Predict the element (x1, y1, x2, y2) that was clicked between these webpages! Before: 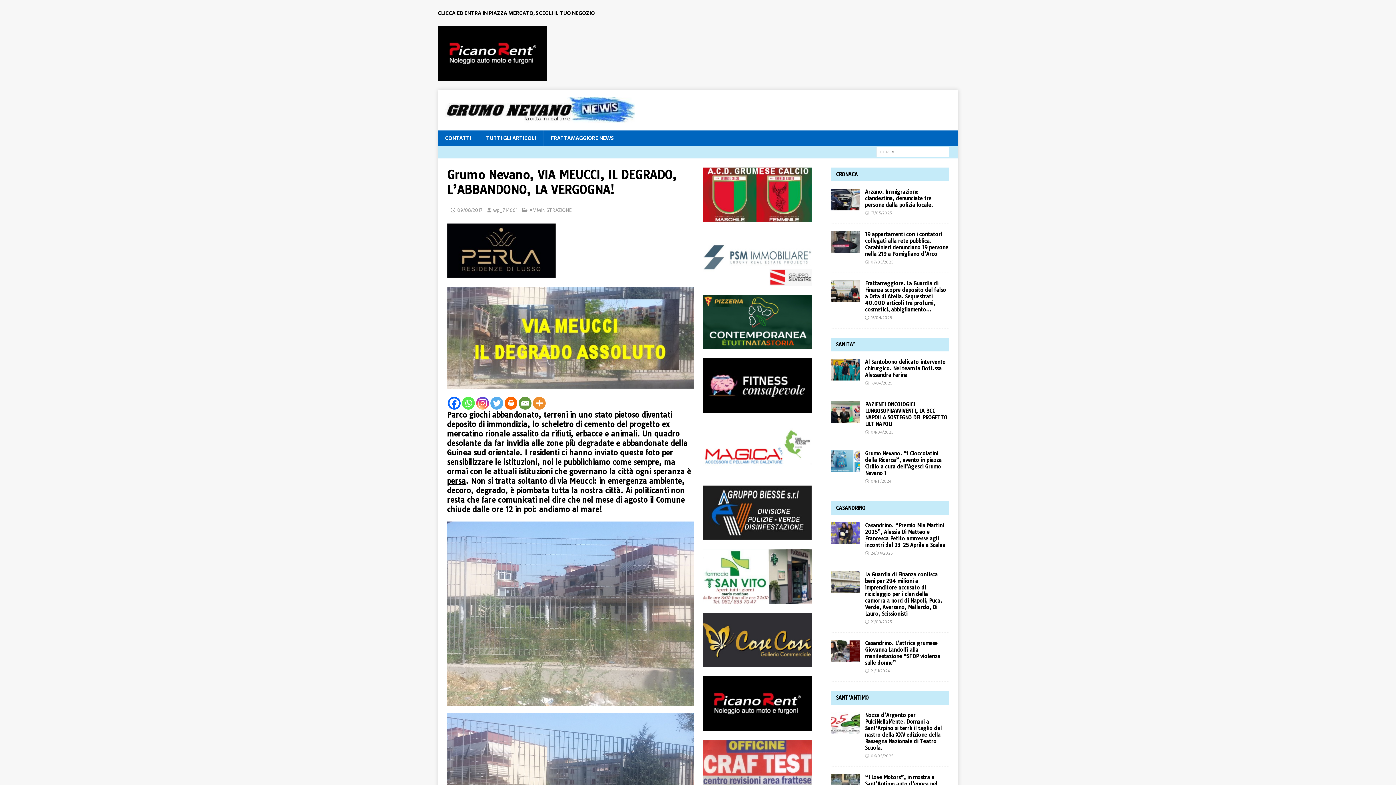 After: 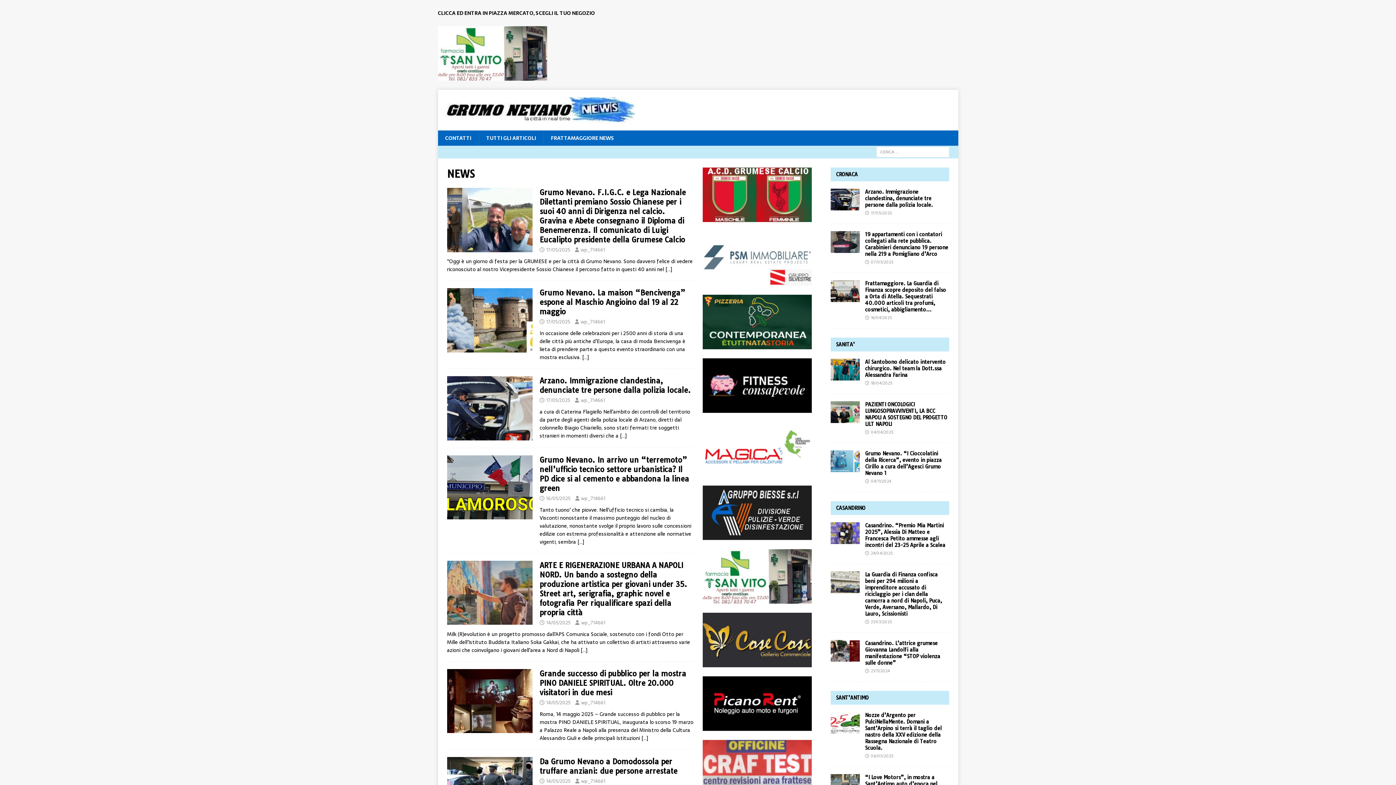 Action: label: TUTTI GLI ARTICOLI bbox: (478, 130, 543, 145)